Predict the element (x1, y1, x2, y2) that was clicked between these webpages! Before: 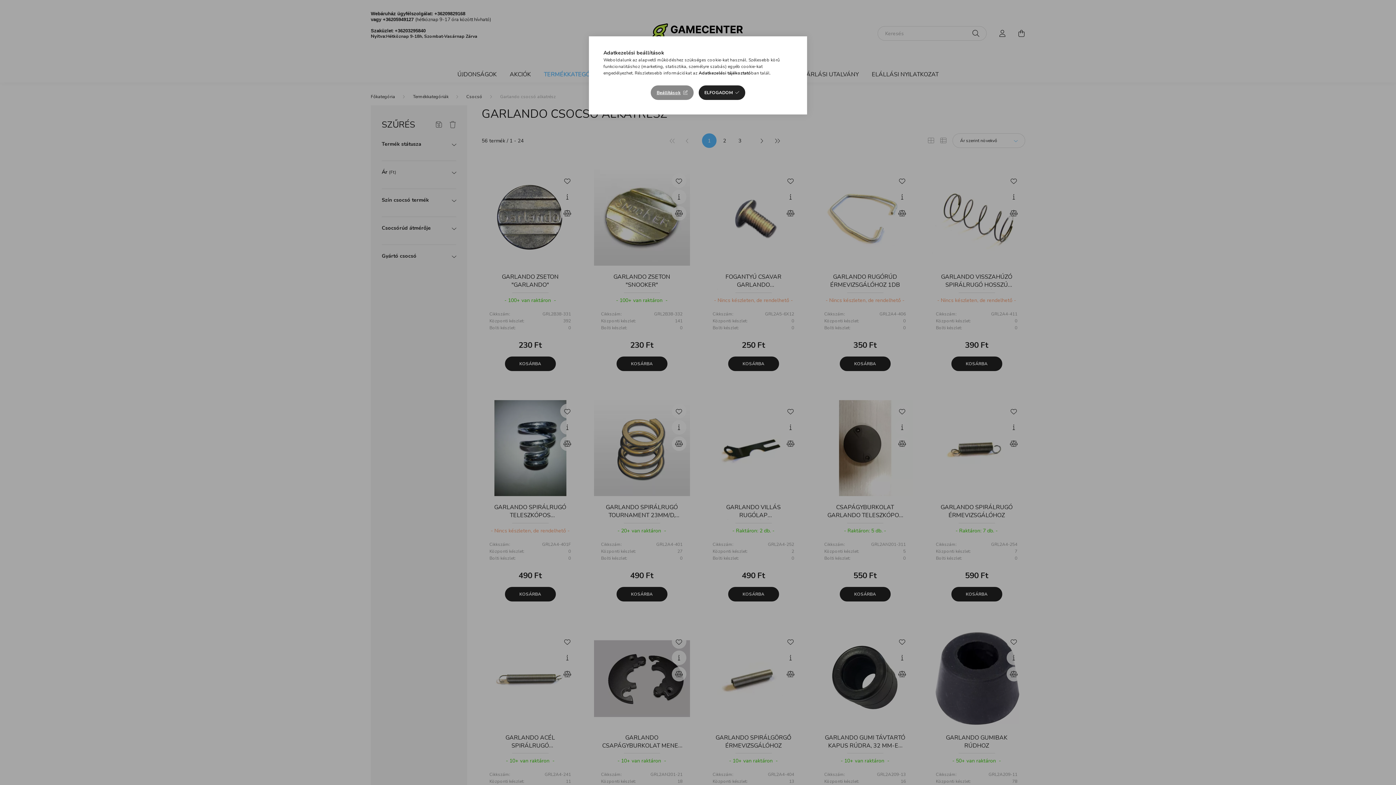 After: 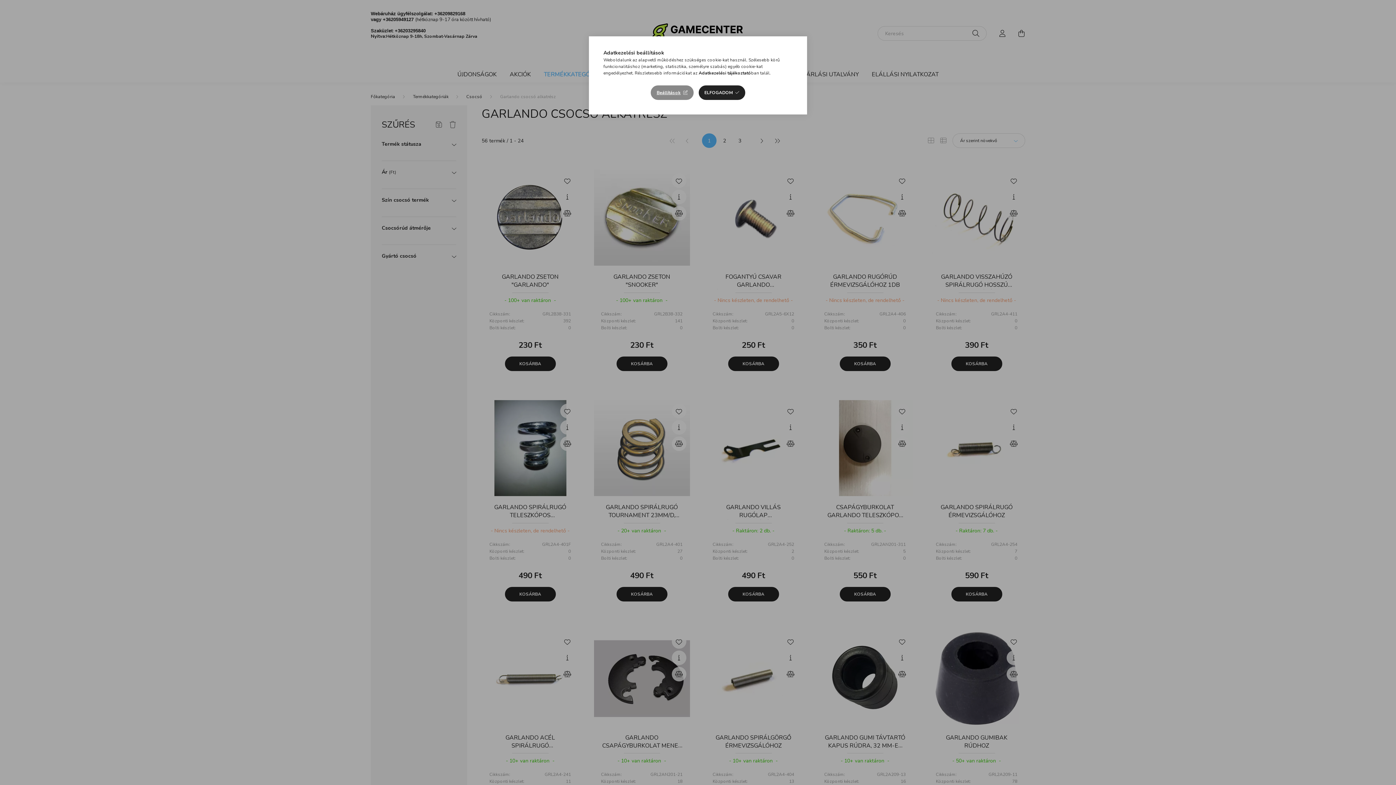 Action: bbox: (698, 70, 751, 76) label: Adatkezelési tájékoztató